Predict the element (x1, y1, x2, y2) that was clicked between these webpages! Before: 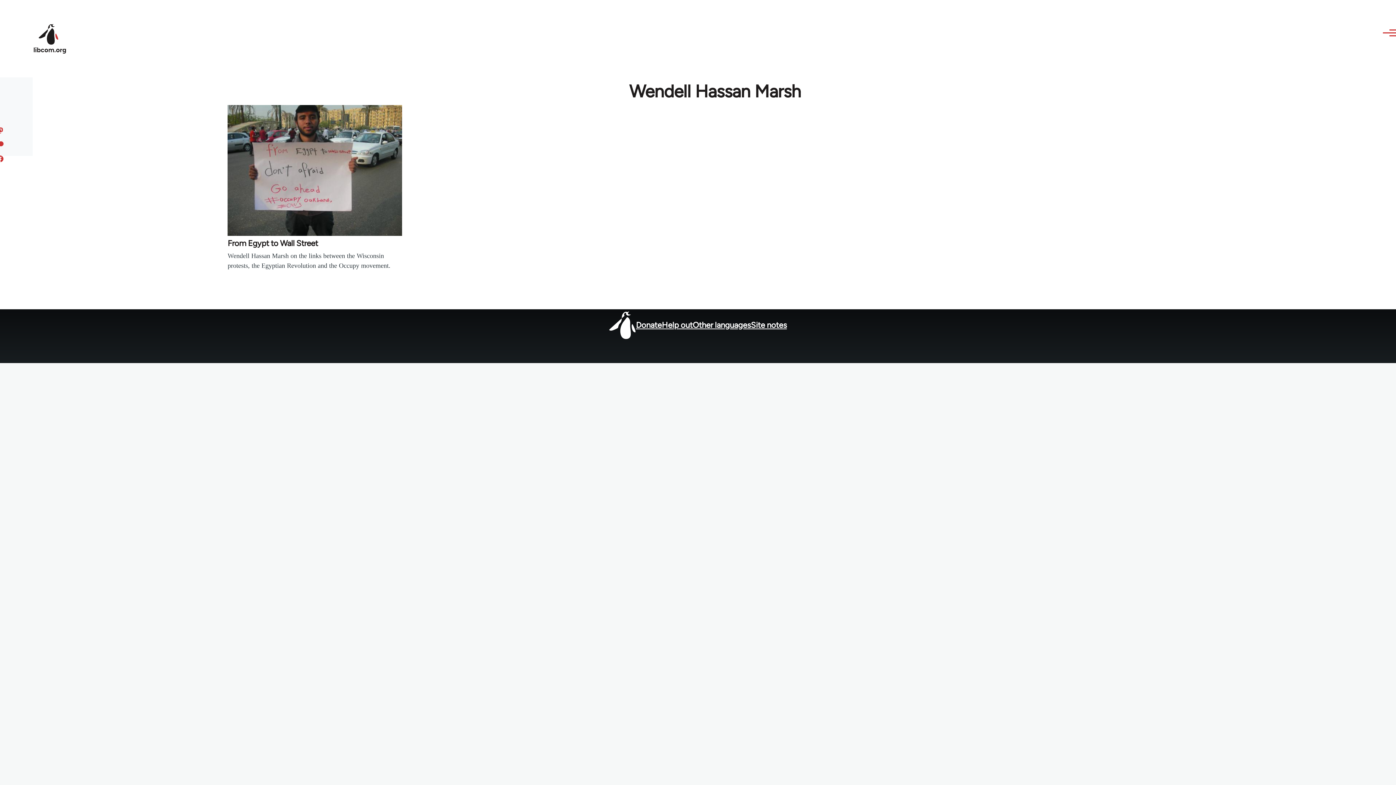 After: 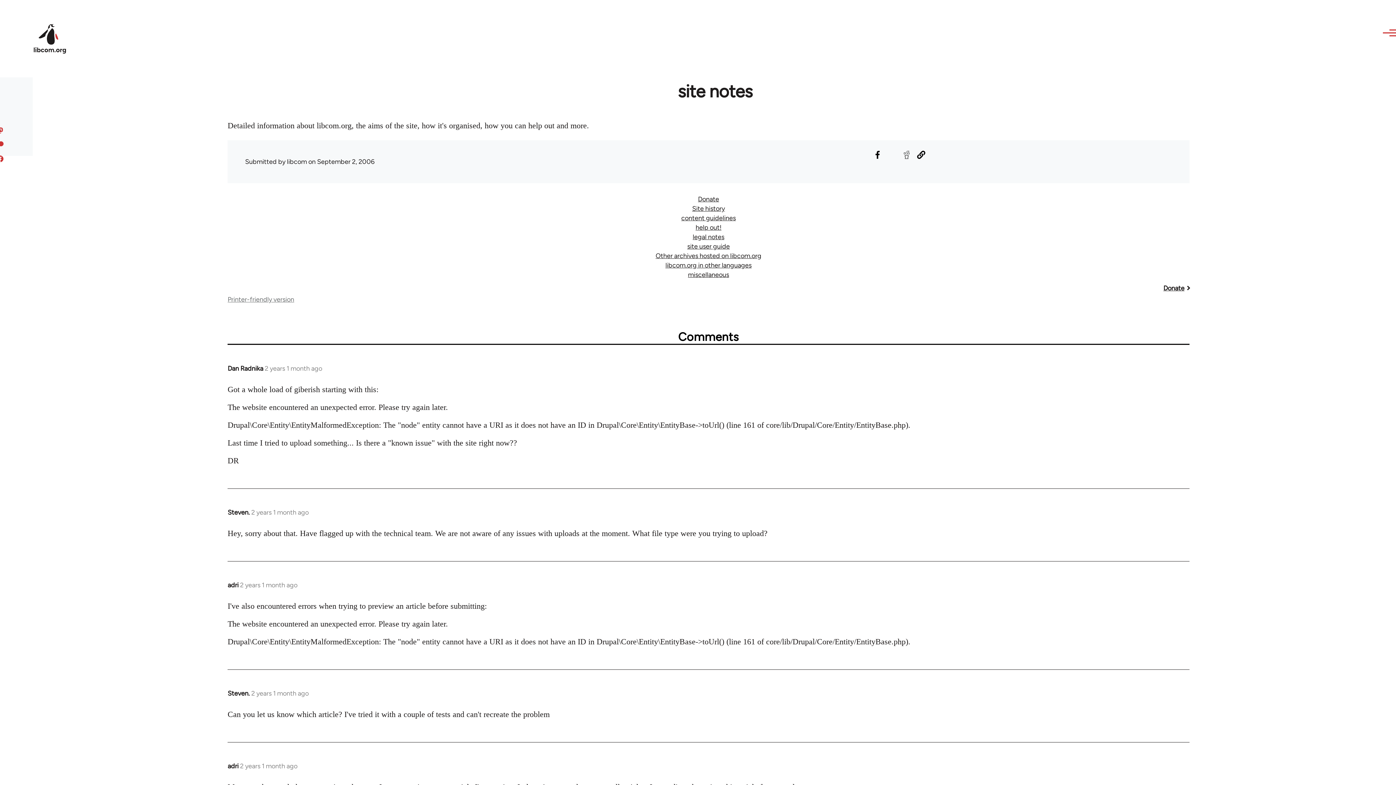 Action: bbox: (751, 320, 787, 330) label: Site notes